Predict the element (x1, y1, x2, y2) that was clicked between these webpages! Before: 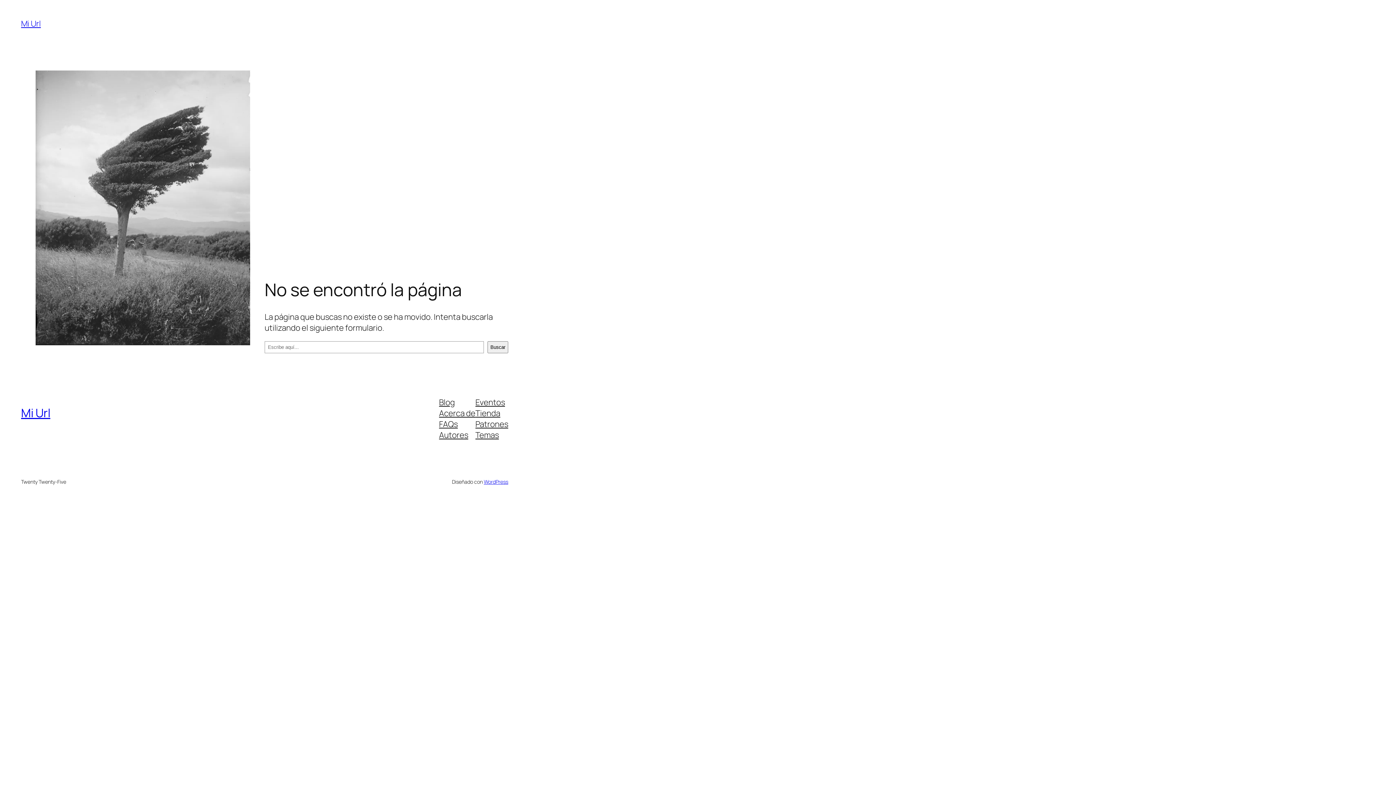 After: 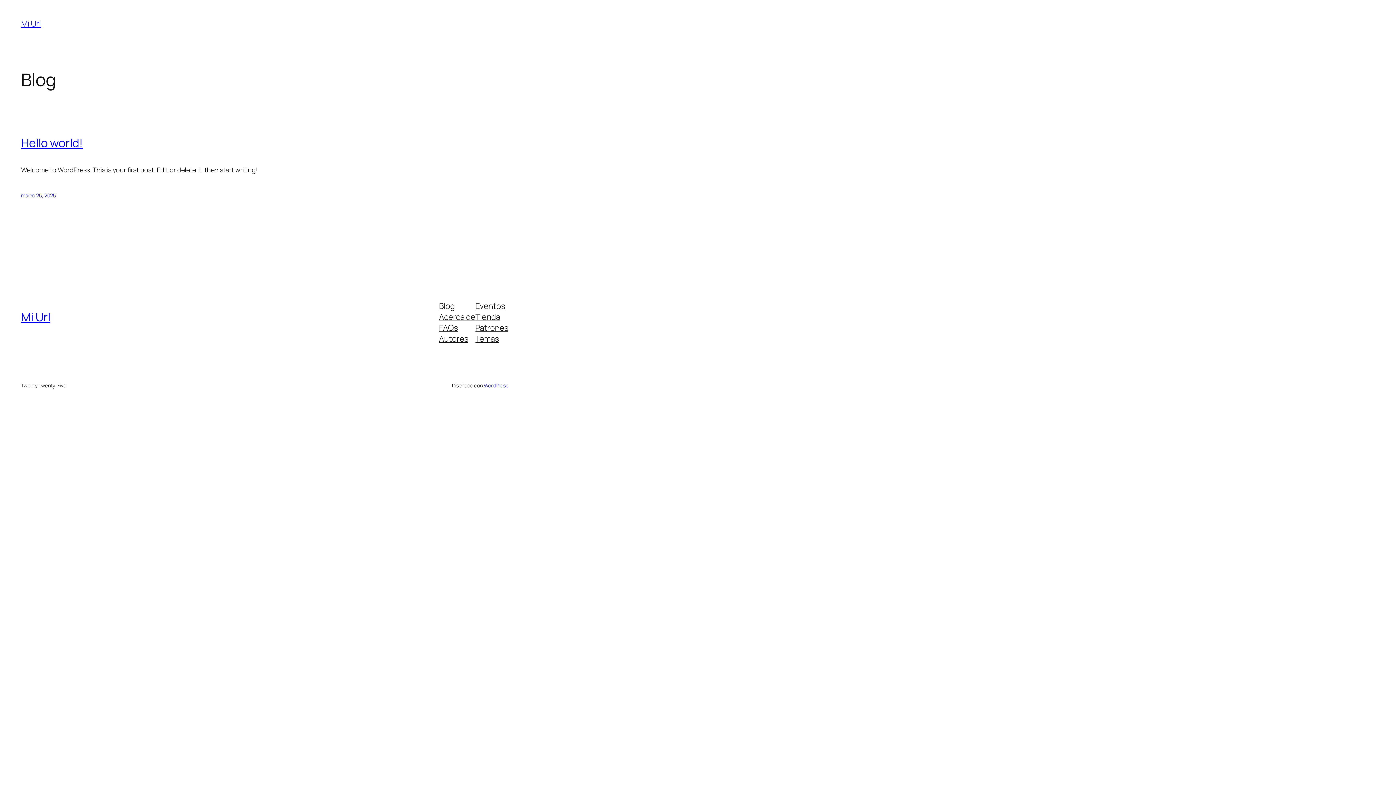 Action: bbox: (21, 405, 50, 421) label: Mi Url